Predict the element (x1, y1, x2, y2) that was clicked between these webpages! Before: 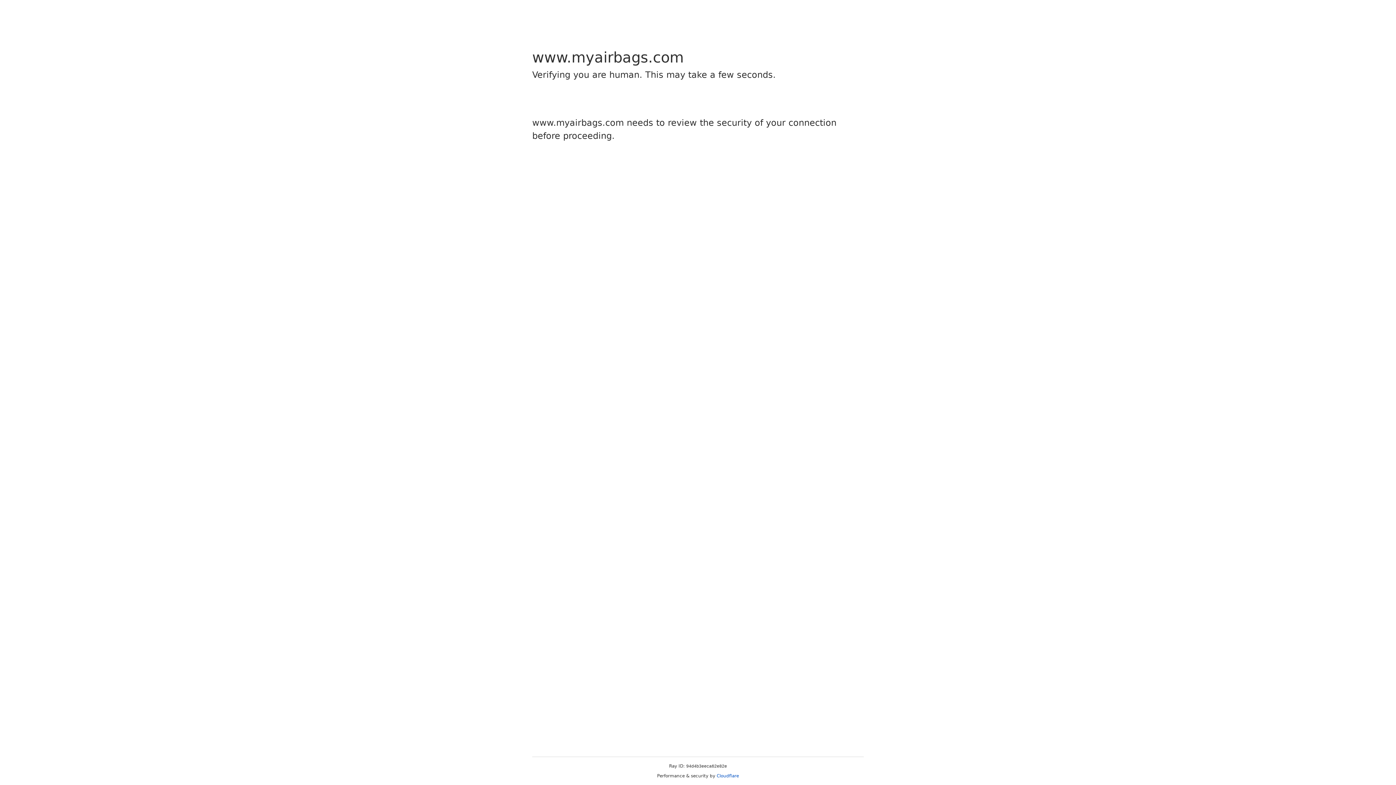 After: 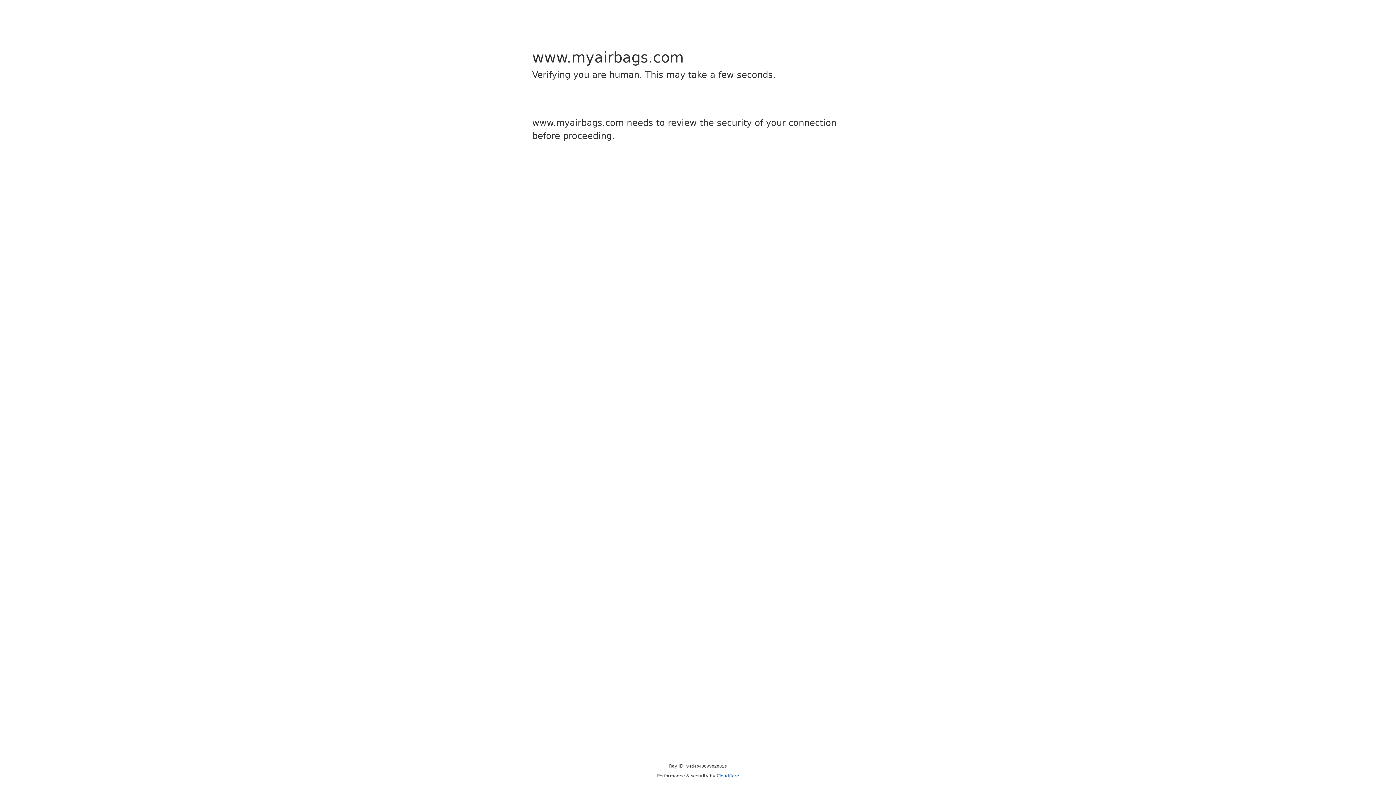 Action: bbox: (716, 773, 739, 778) label: Cloudflare